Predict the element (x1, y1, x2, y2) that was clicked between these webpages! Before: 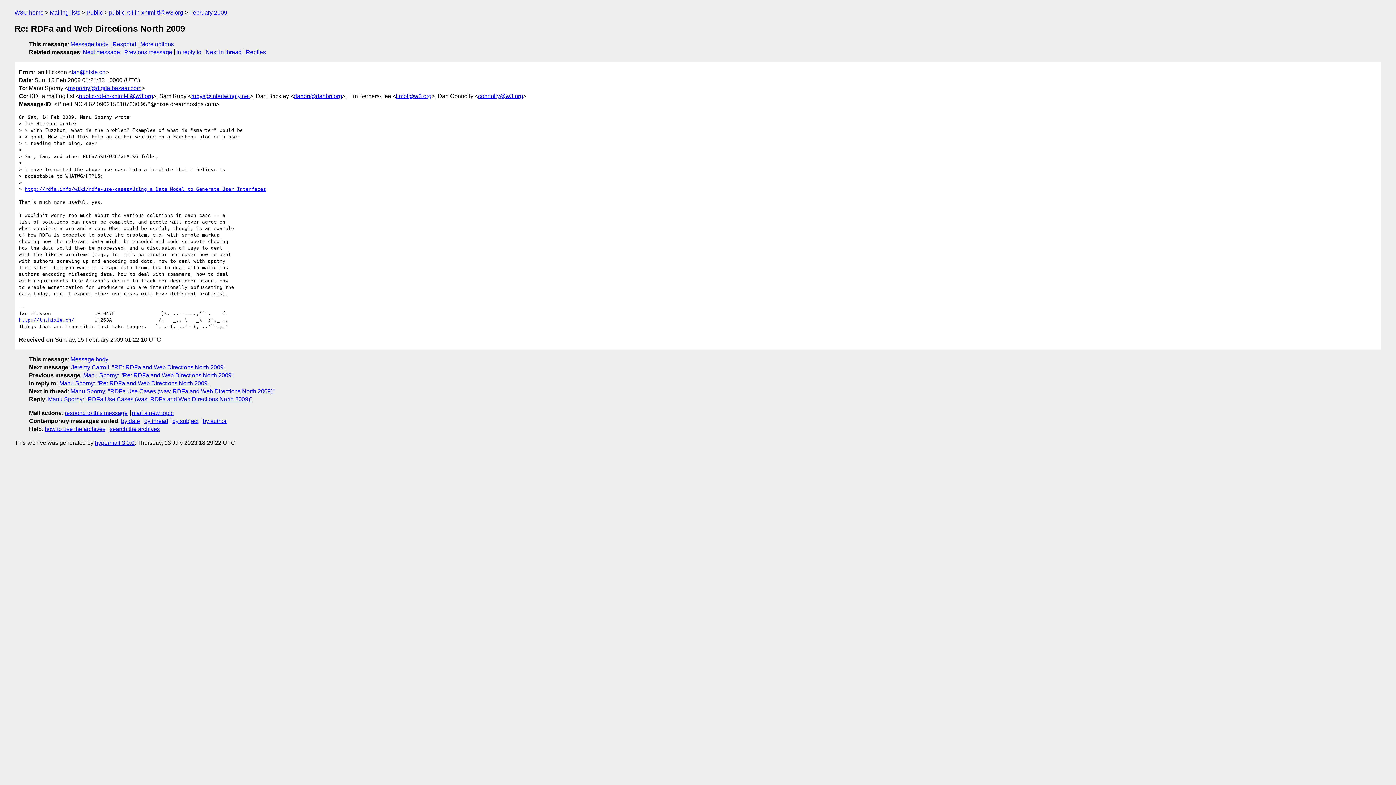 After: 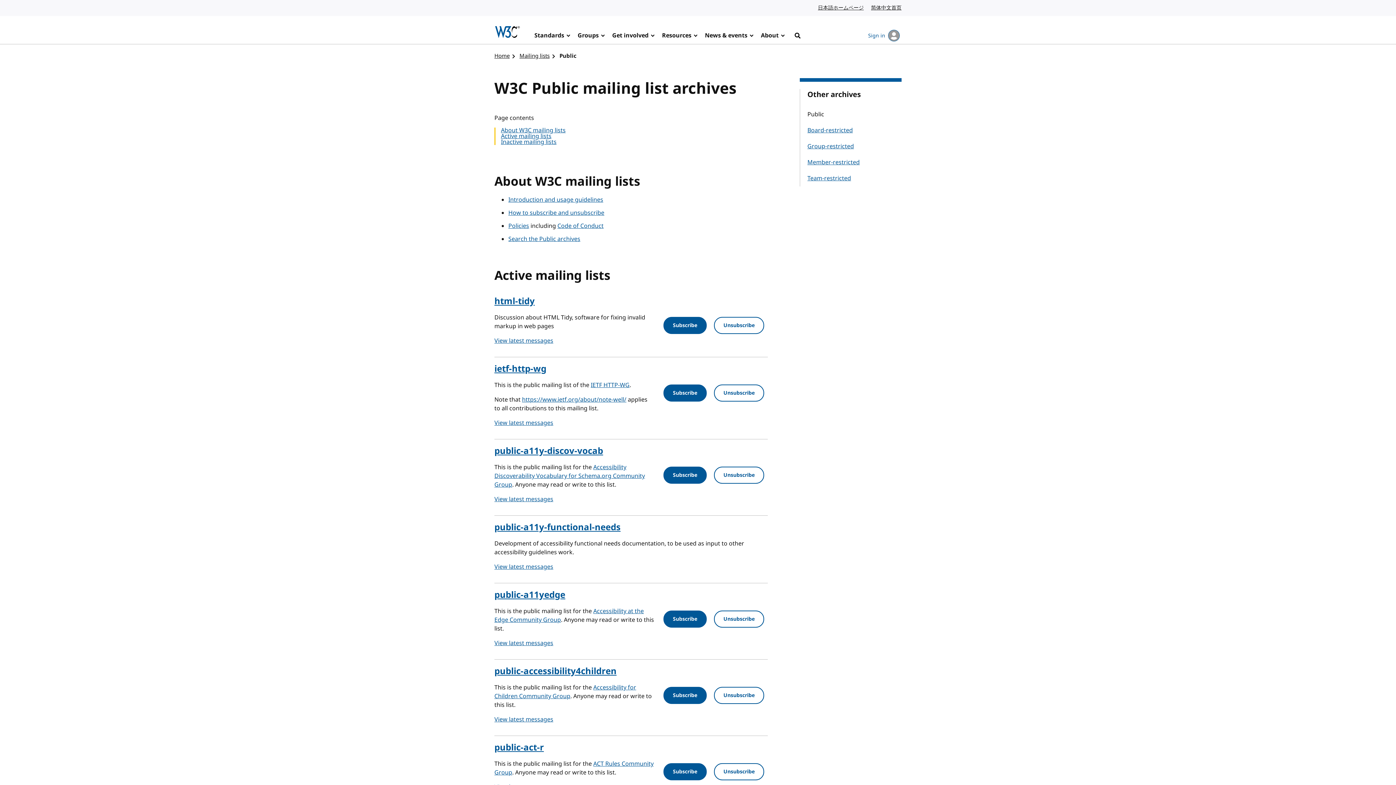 Action: label: Mailing lists bbox: (49, 9, 80, 15)